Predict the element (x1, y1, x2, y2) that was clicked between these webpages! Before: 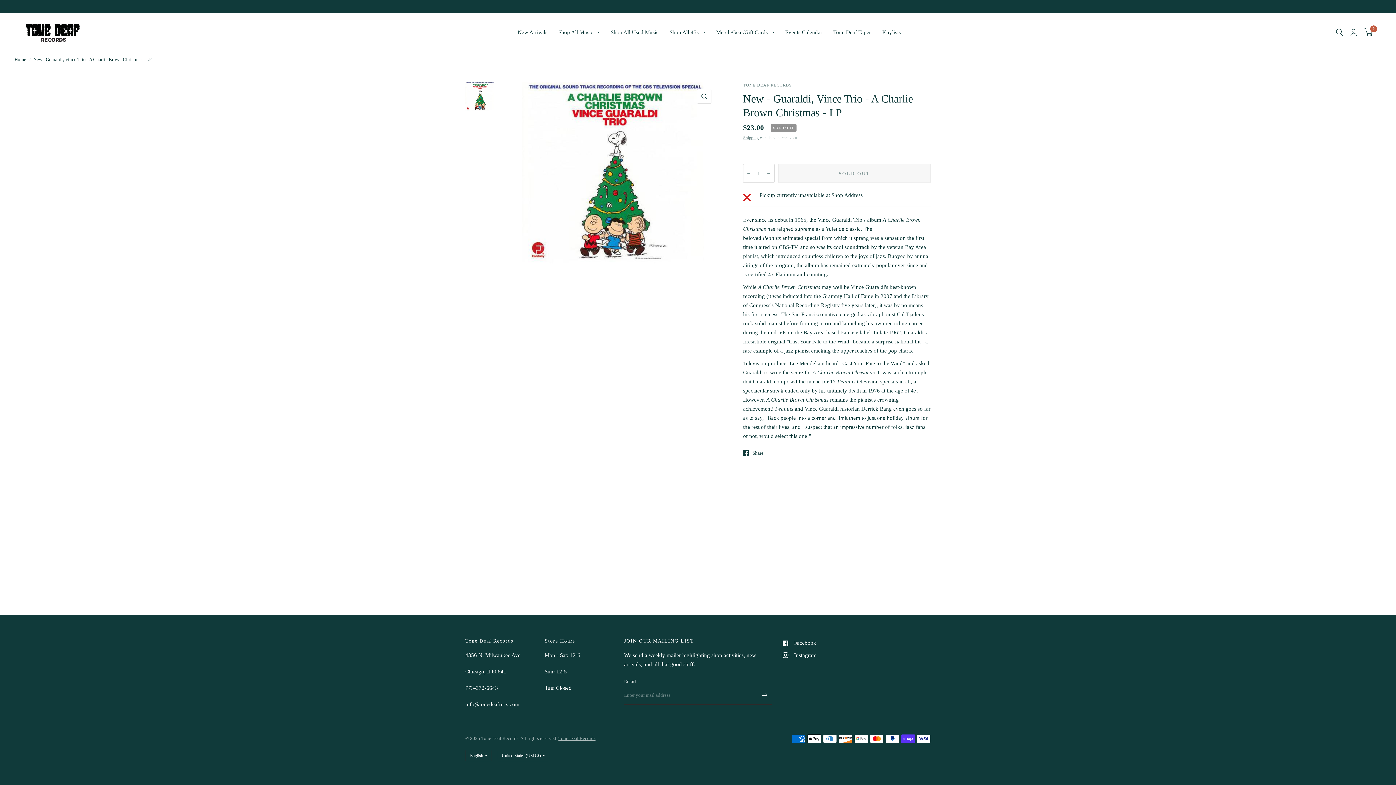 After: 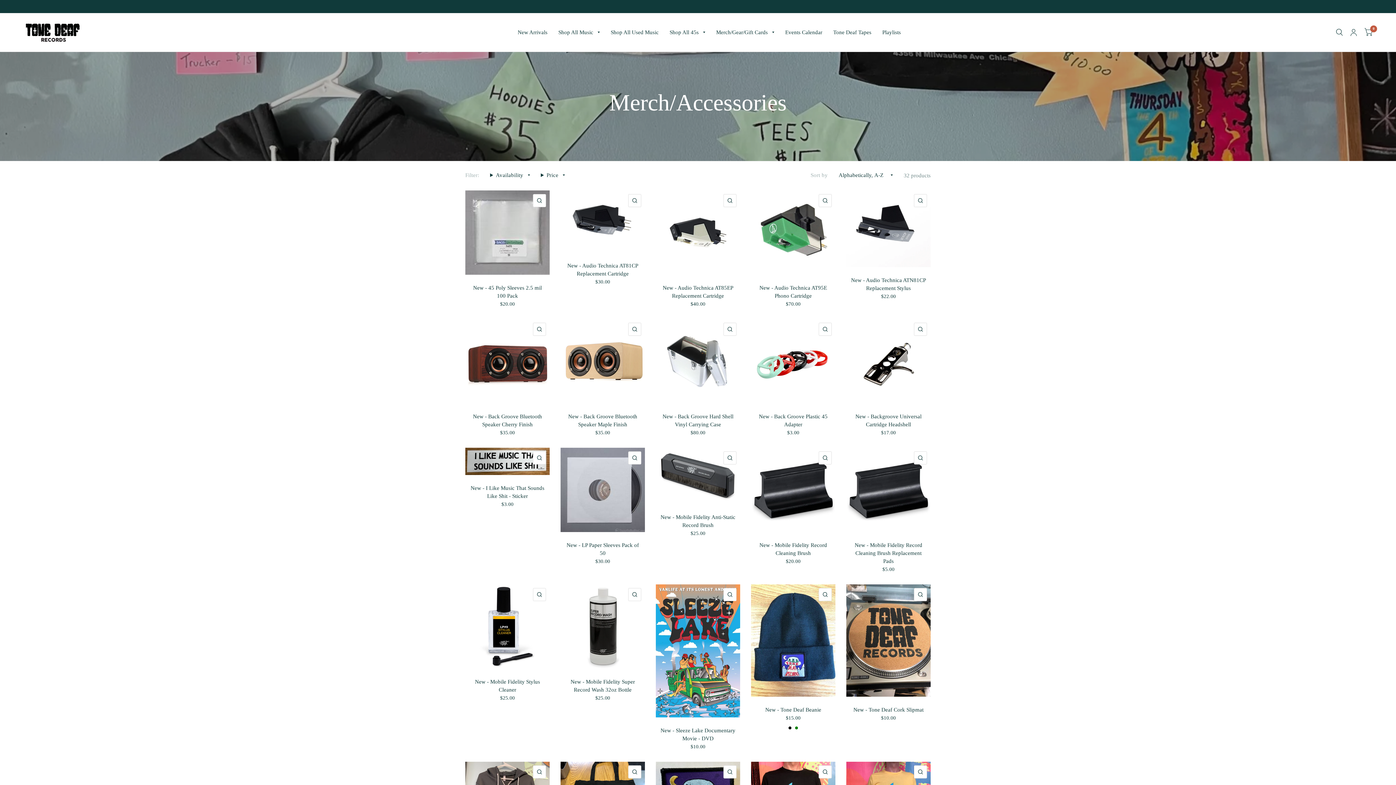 Action: label: Merch/Gear/Gift Cards bbox: (716, 24, 774, 40)